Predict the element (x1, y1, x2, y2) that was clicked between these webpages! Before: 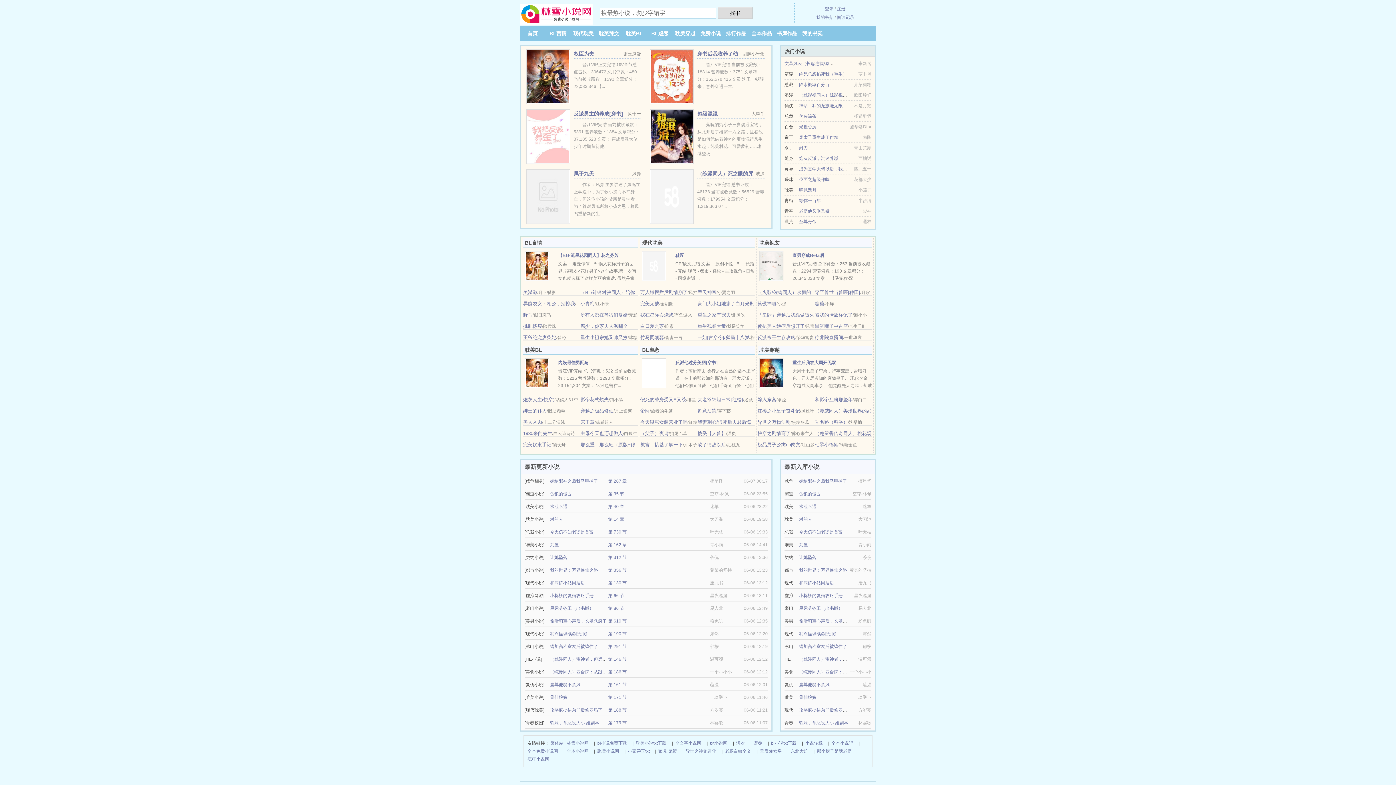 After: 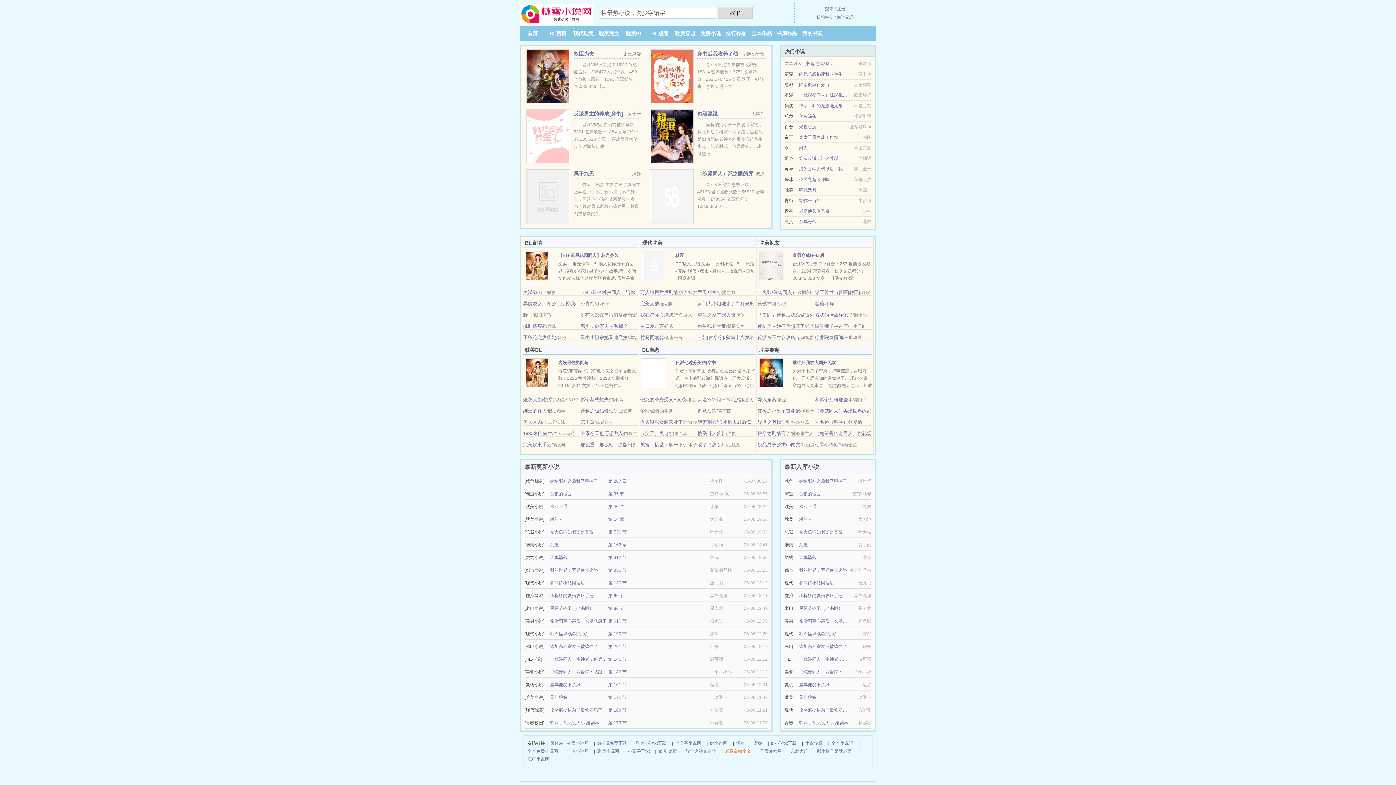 Action: bbox: (725, 747, 751, 755) label: 老杨白敏全文